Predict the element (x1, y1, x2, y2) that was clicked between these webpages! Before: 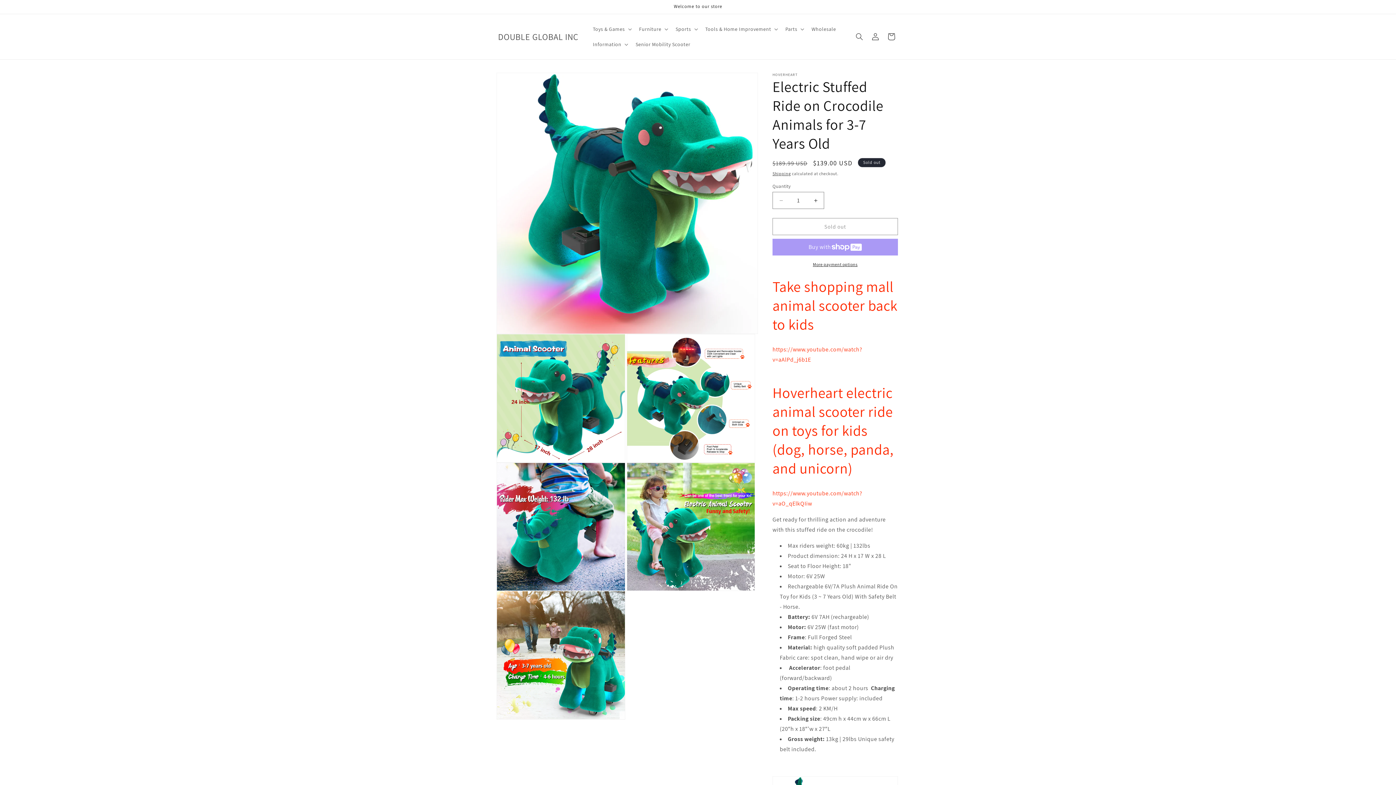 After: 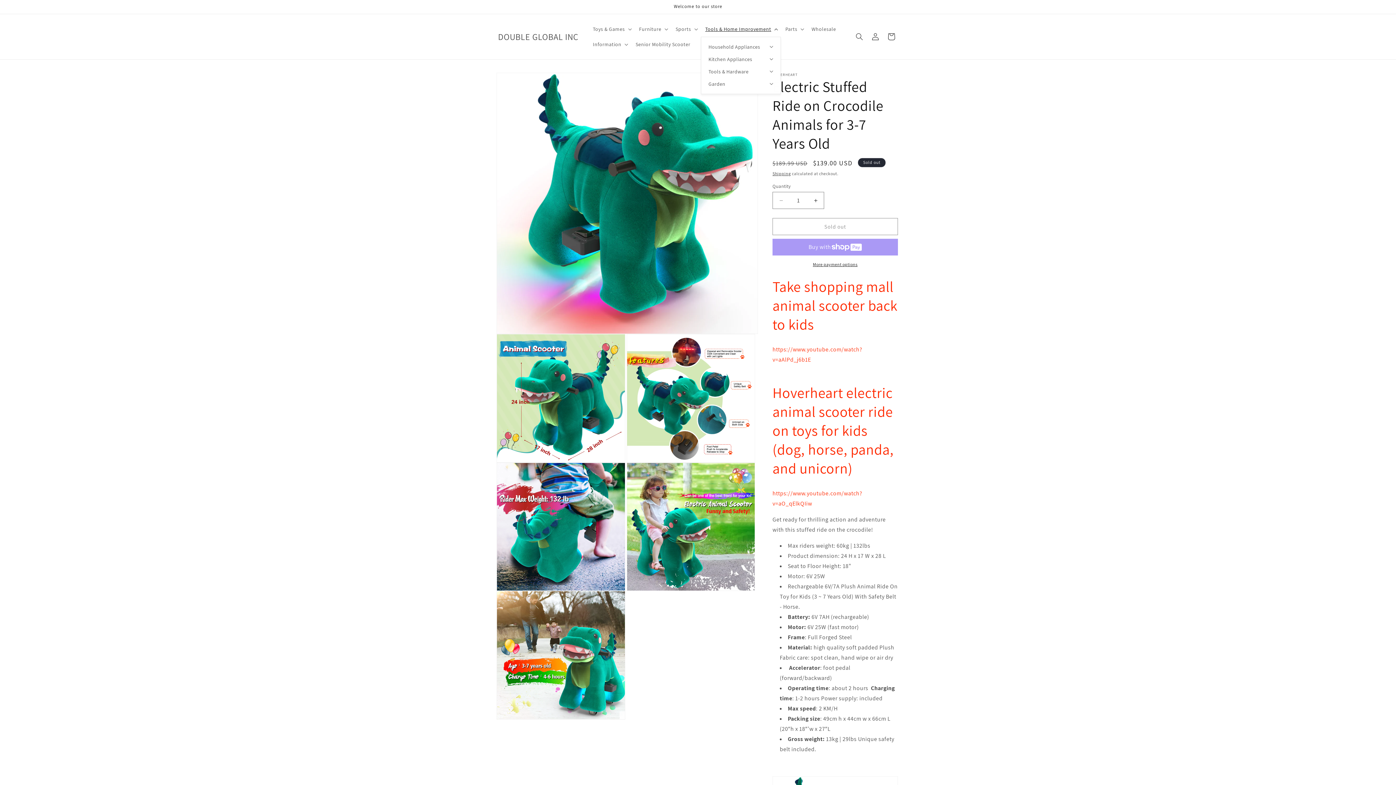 Action: bbox: (701, 21, 781, 36) label: Tools & Home Improvement